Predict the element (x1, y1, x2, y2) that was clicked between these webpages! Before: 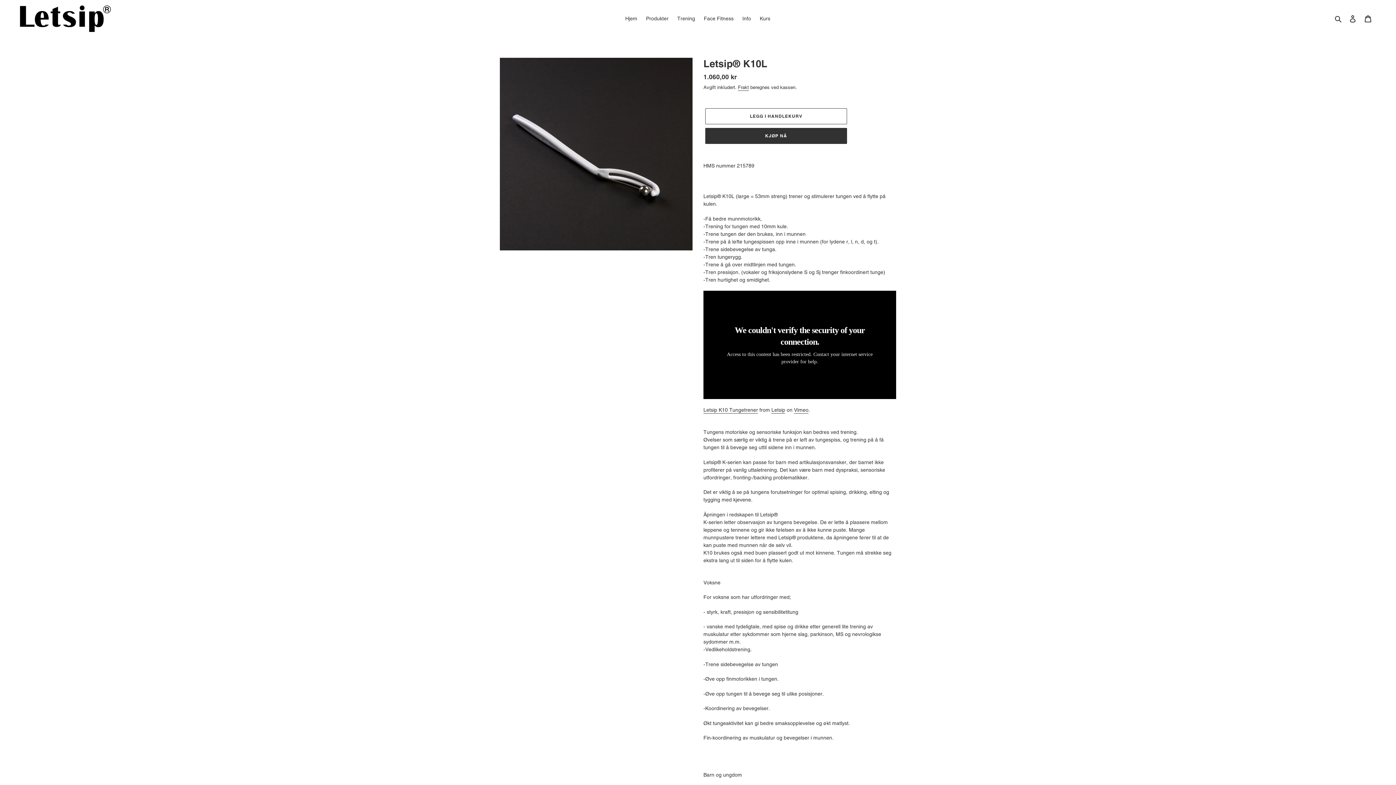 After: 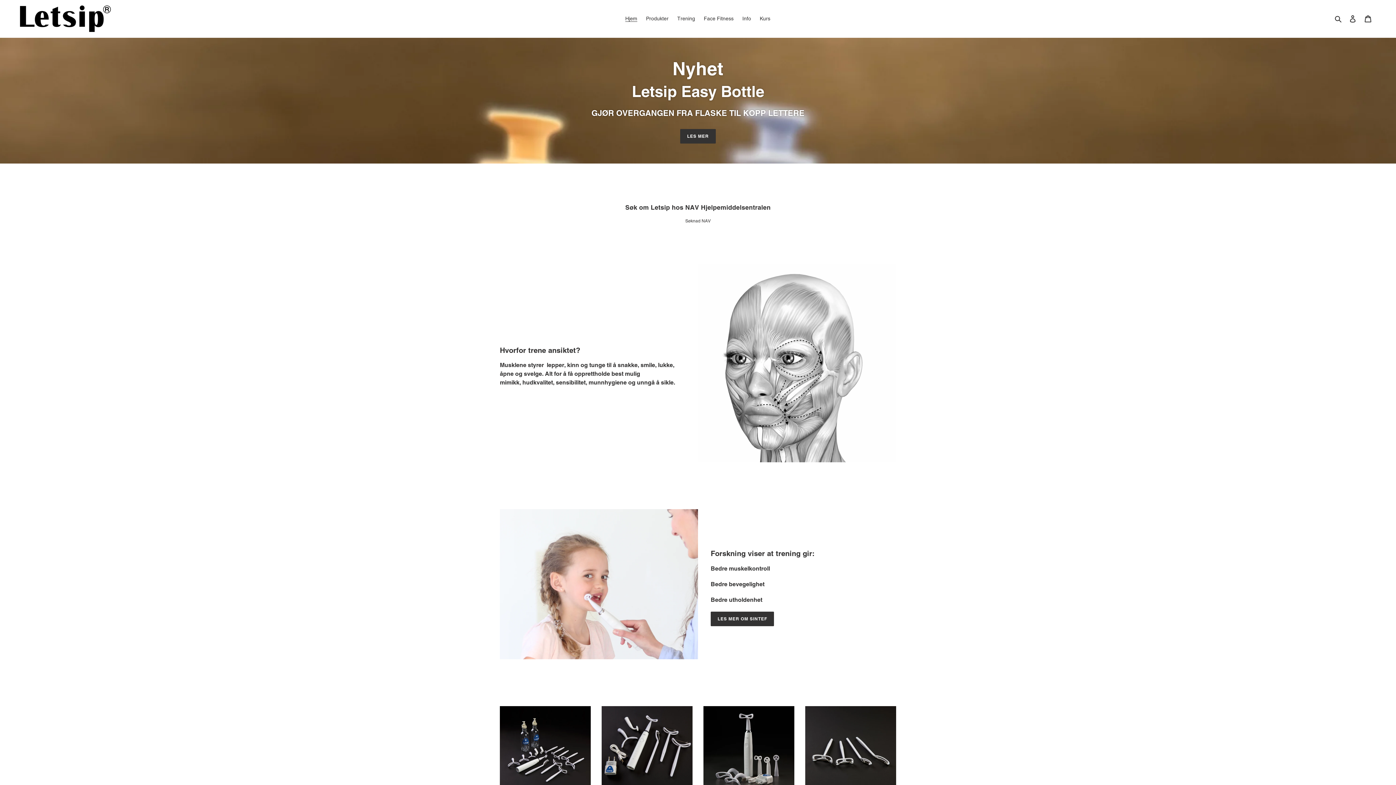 Action: bbox: (20, 5, 358, 31)